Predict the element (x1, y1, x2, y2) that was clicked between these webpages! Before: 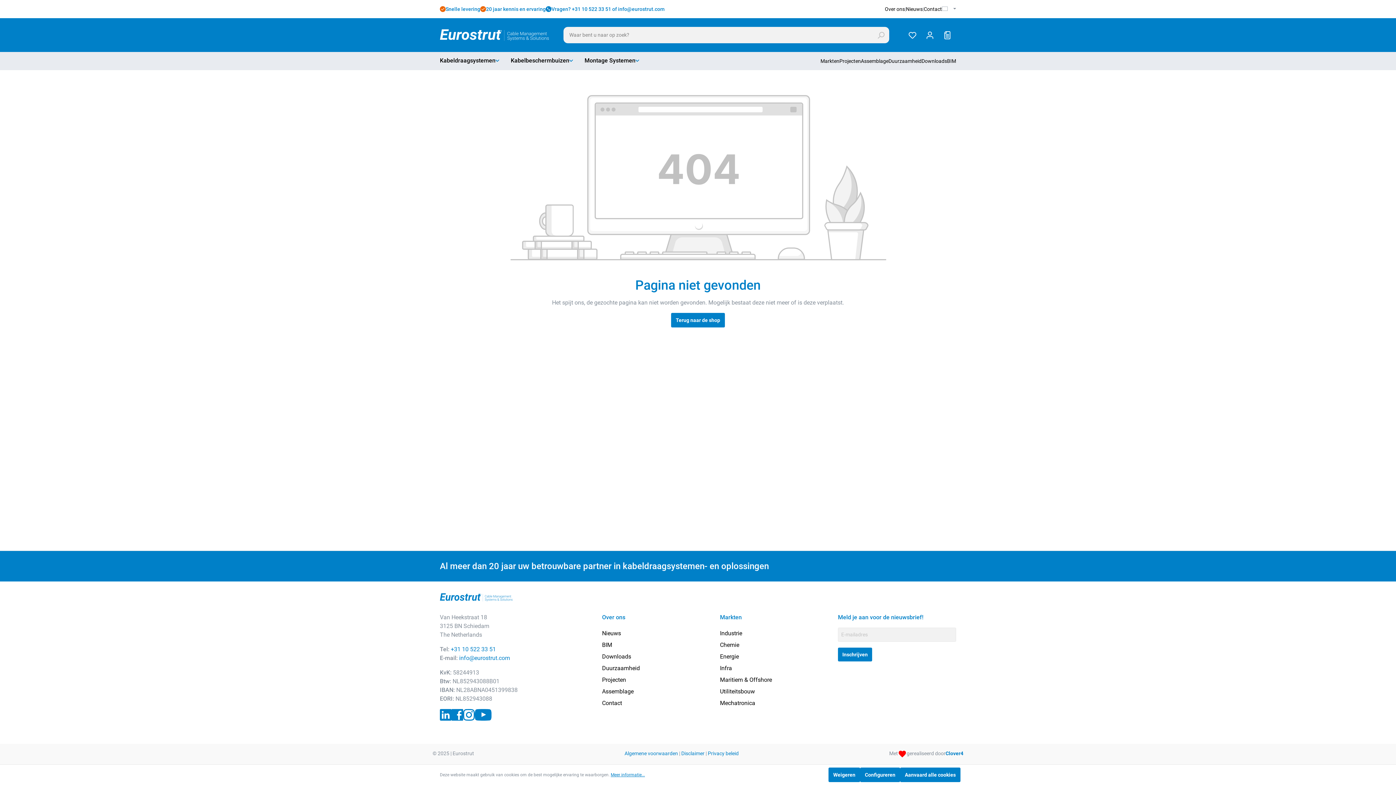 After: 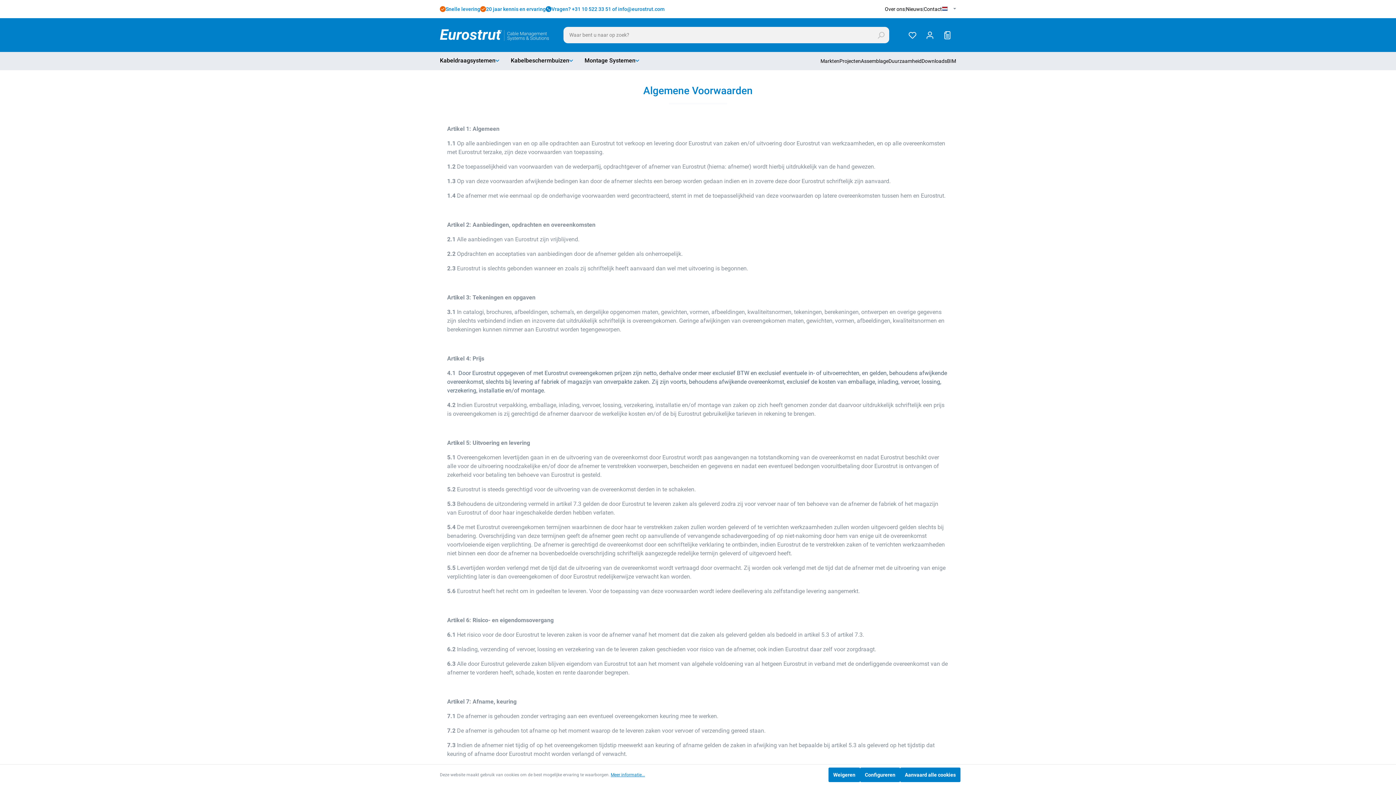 Action: bbox: (624, 750, 678, 756) label: Algemene voorwaarden